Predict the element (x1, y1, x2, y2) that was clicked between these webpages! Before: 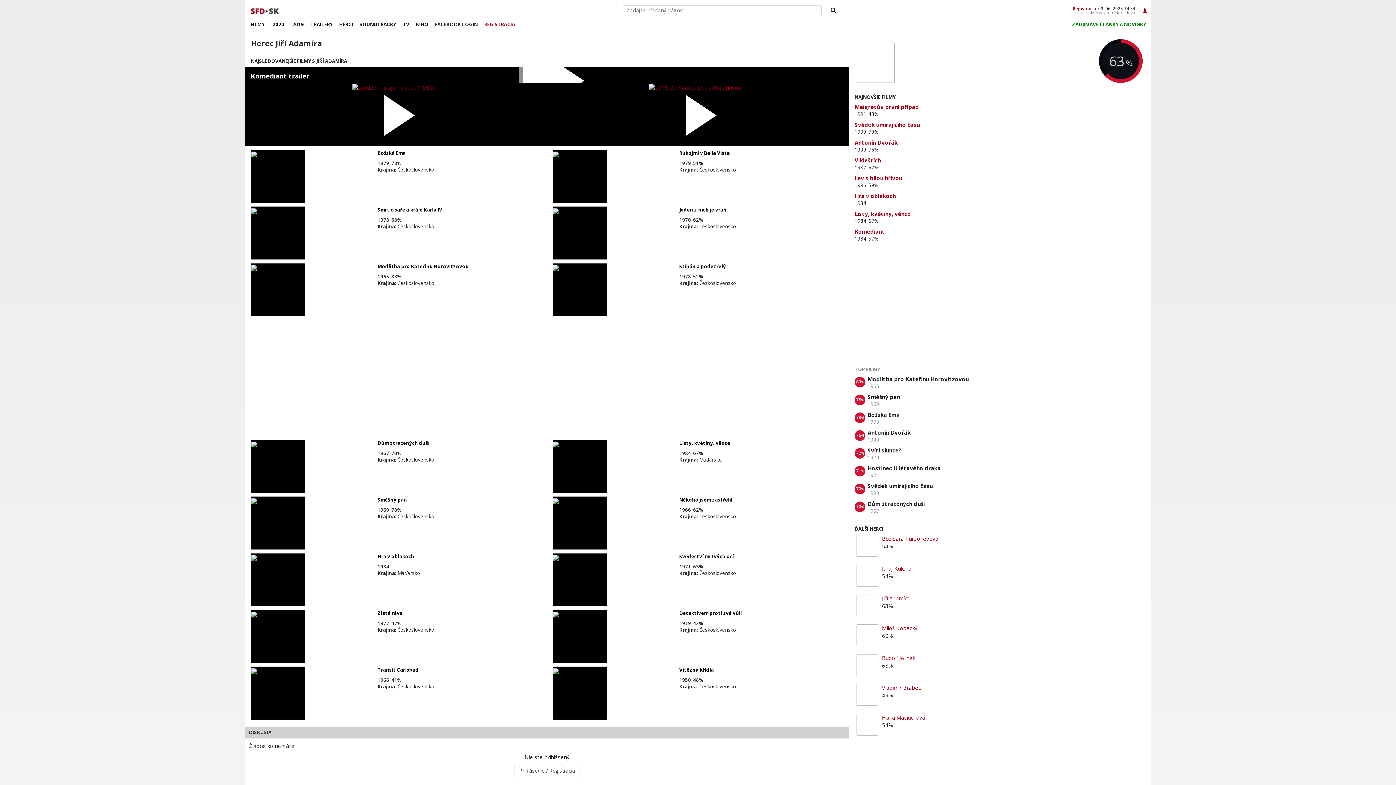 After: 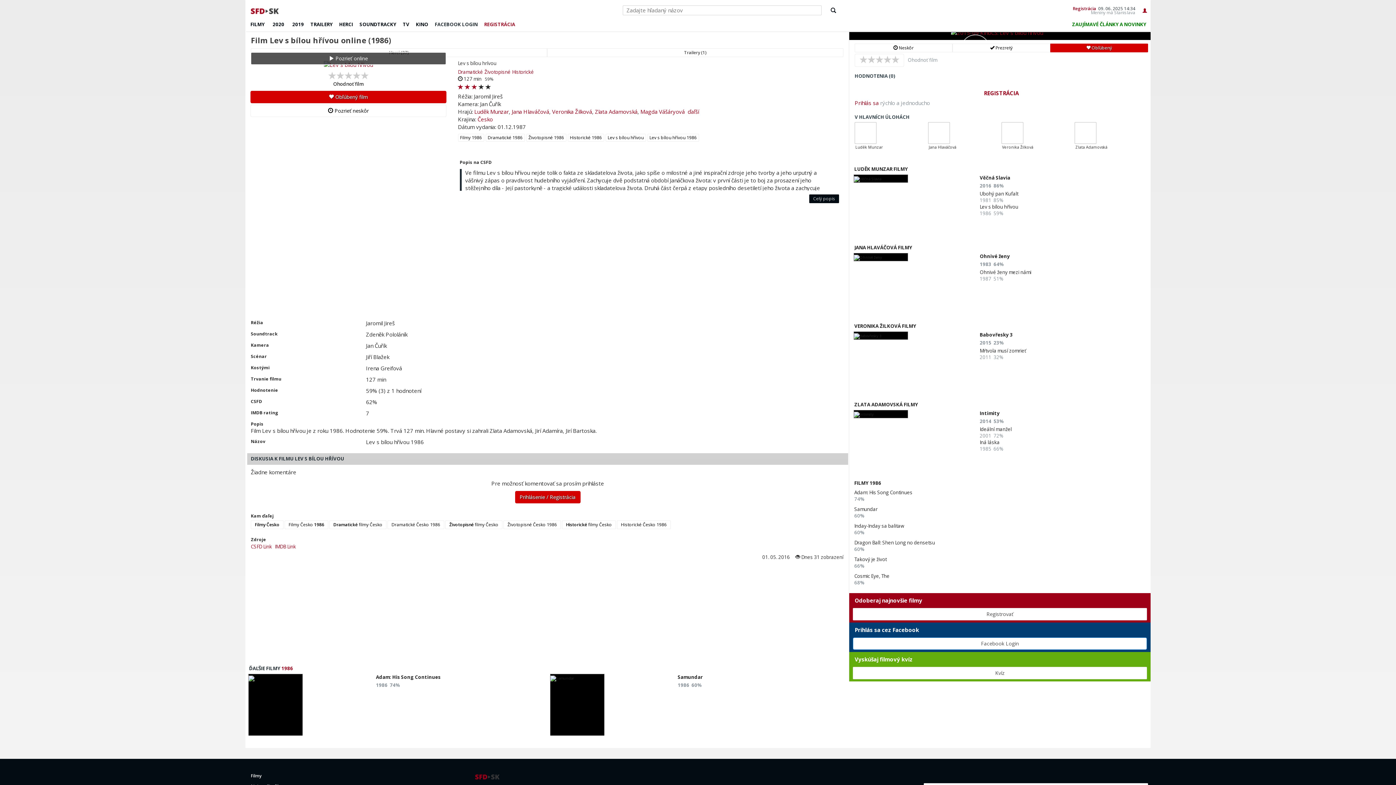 Action: label: Lev s bílou hřívou bbox: (854, 174, 902, 181)